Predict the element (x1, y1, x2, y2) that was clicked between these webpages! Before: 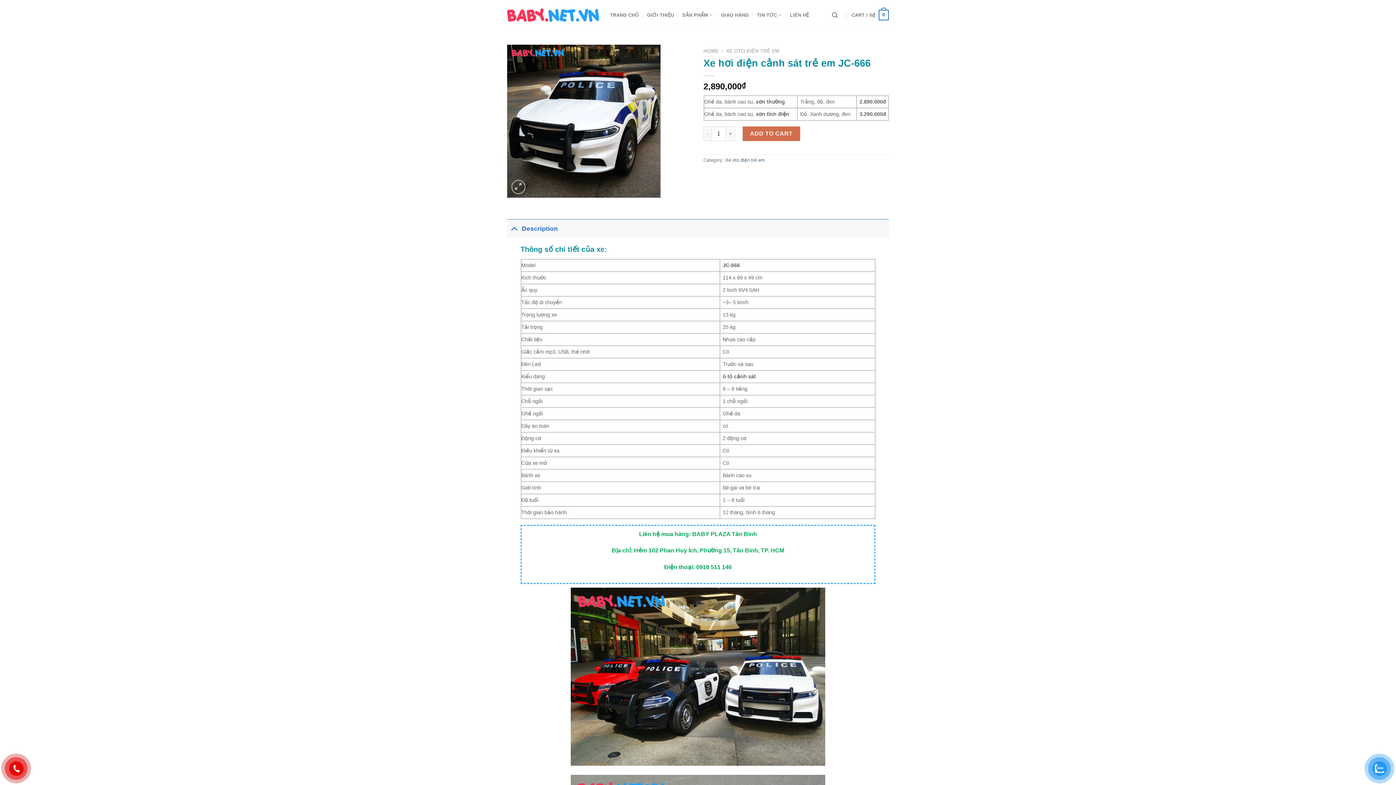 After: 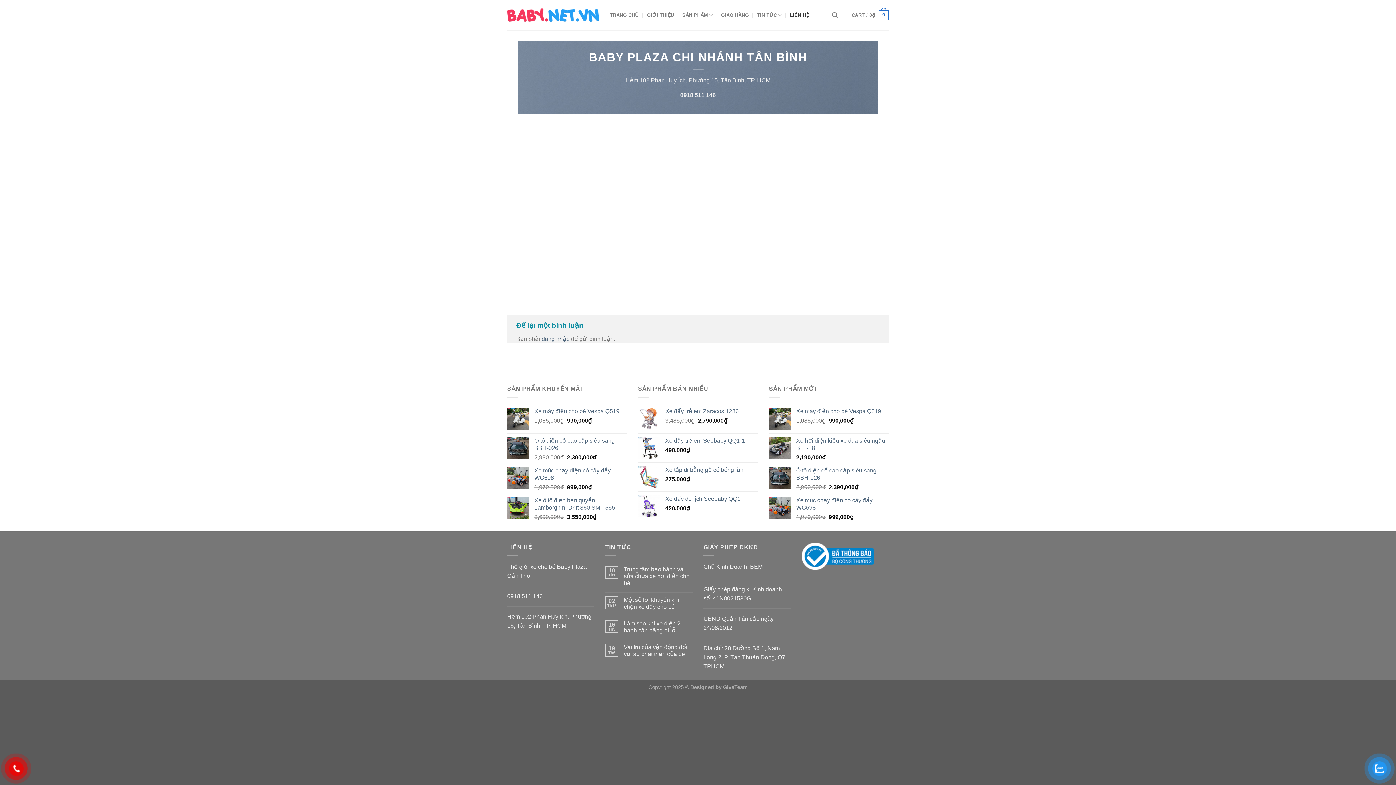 Action: bbox: (790, 8, 809, 21) label: LIÊN HỆ